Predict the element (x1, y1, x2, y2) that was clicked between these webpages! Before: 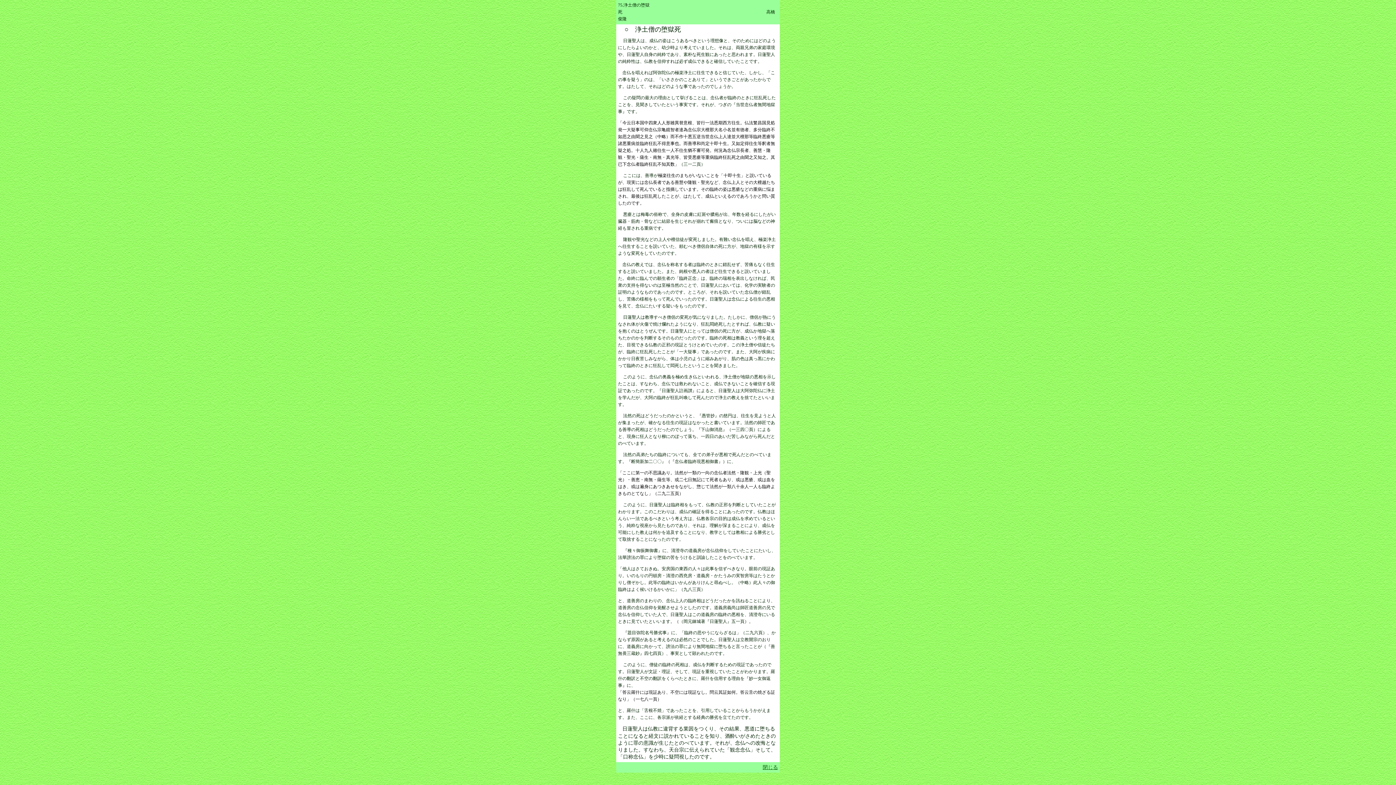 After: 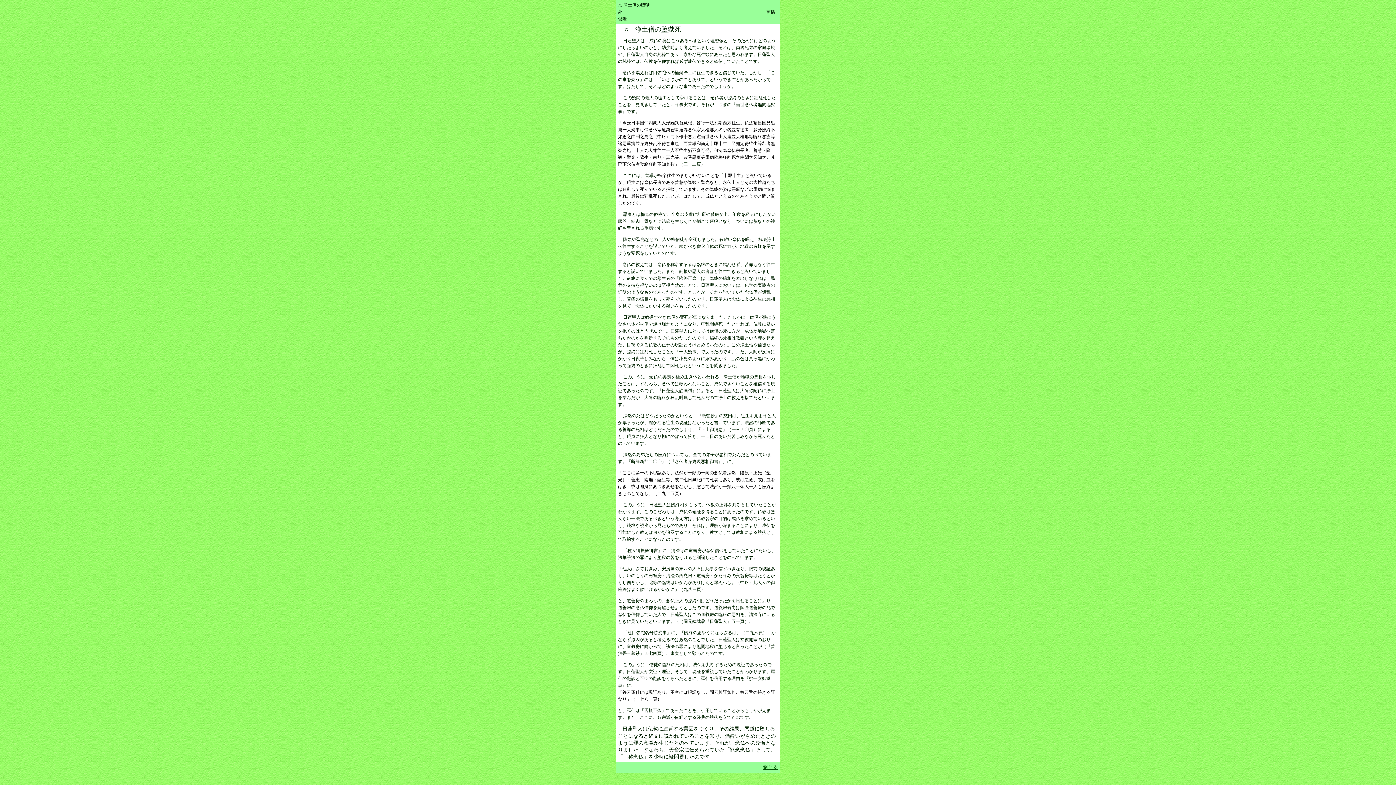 Action: bbox: (762, 765, 778, 770) label: 閉じる